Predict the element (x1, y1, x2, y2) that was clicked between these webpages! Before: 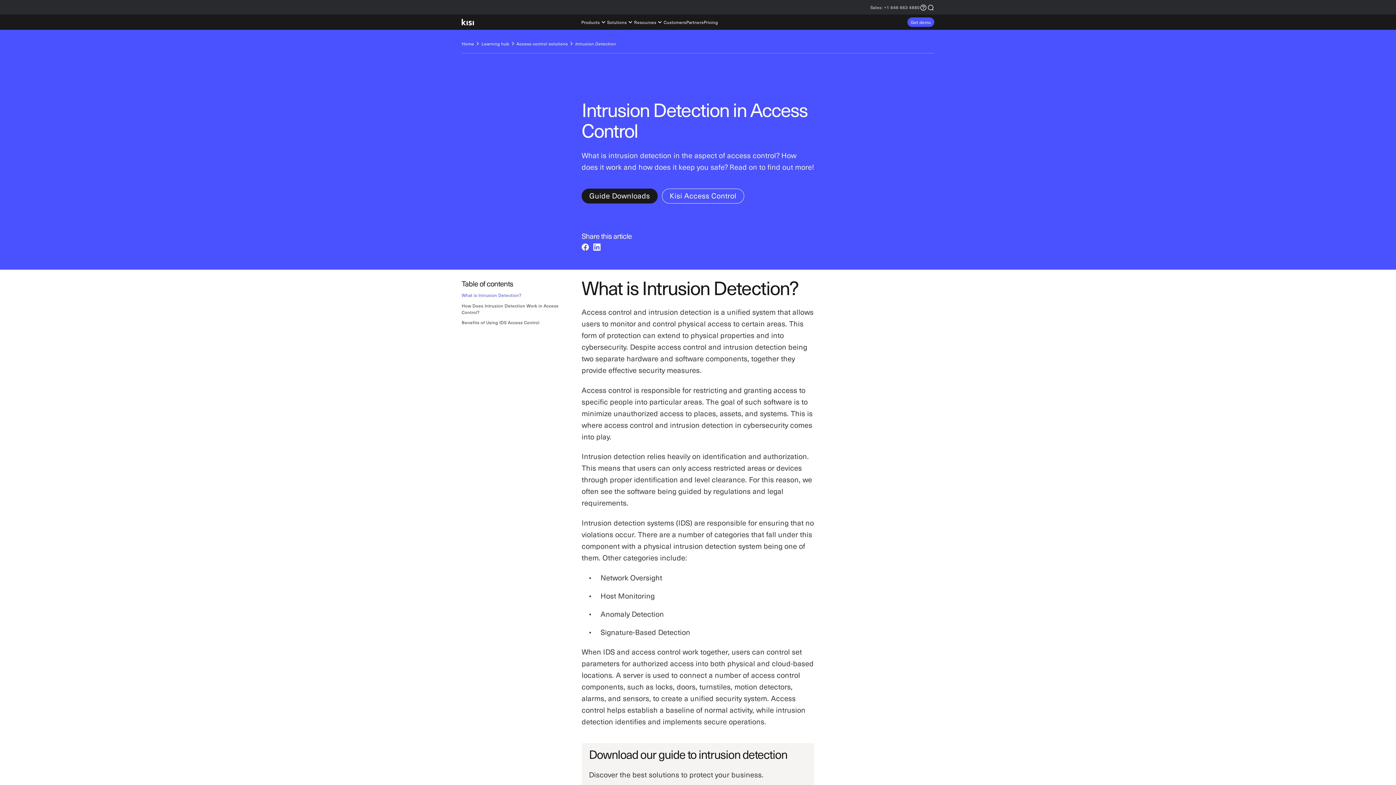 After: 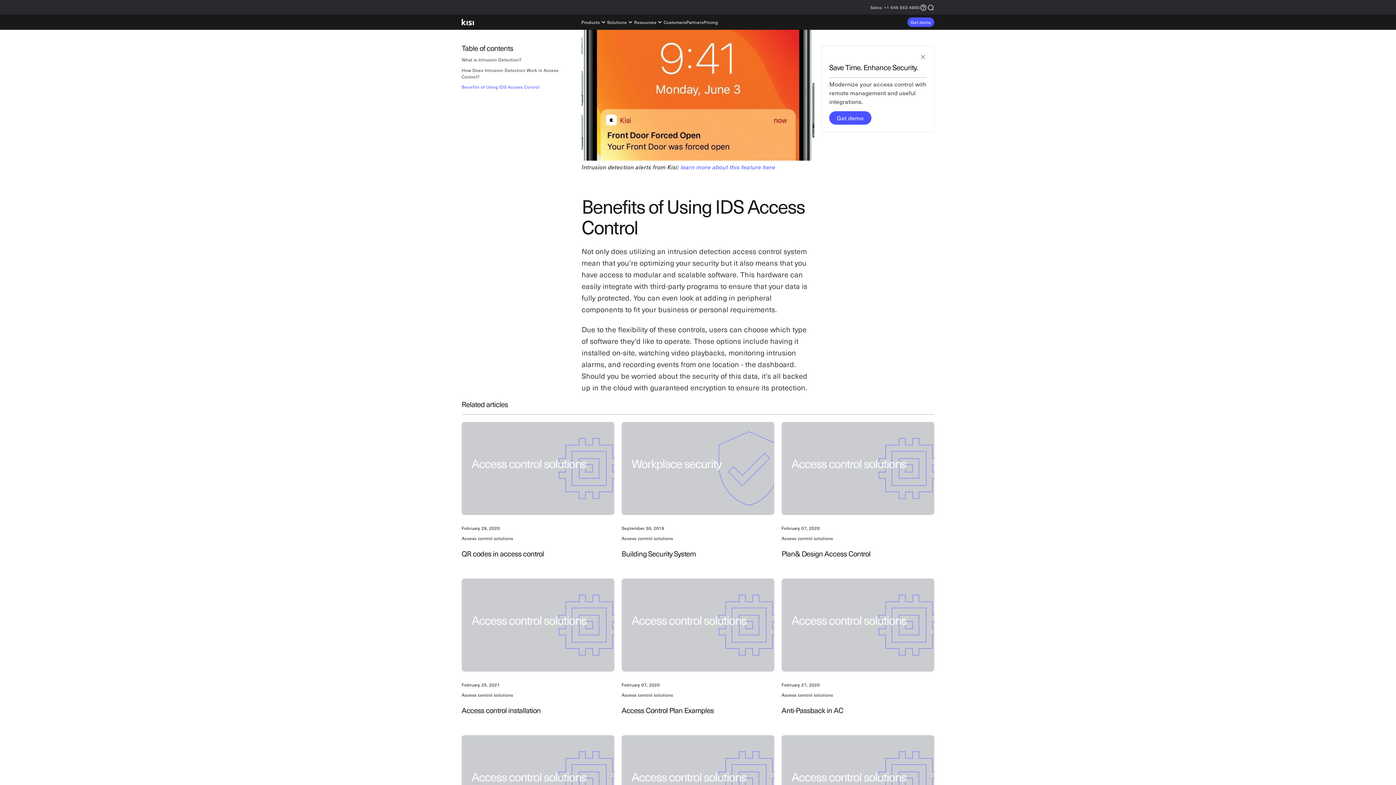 Action: bbox: (461, 321, 574, 324) label: Benefits of Using IDS Access Control